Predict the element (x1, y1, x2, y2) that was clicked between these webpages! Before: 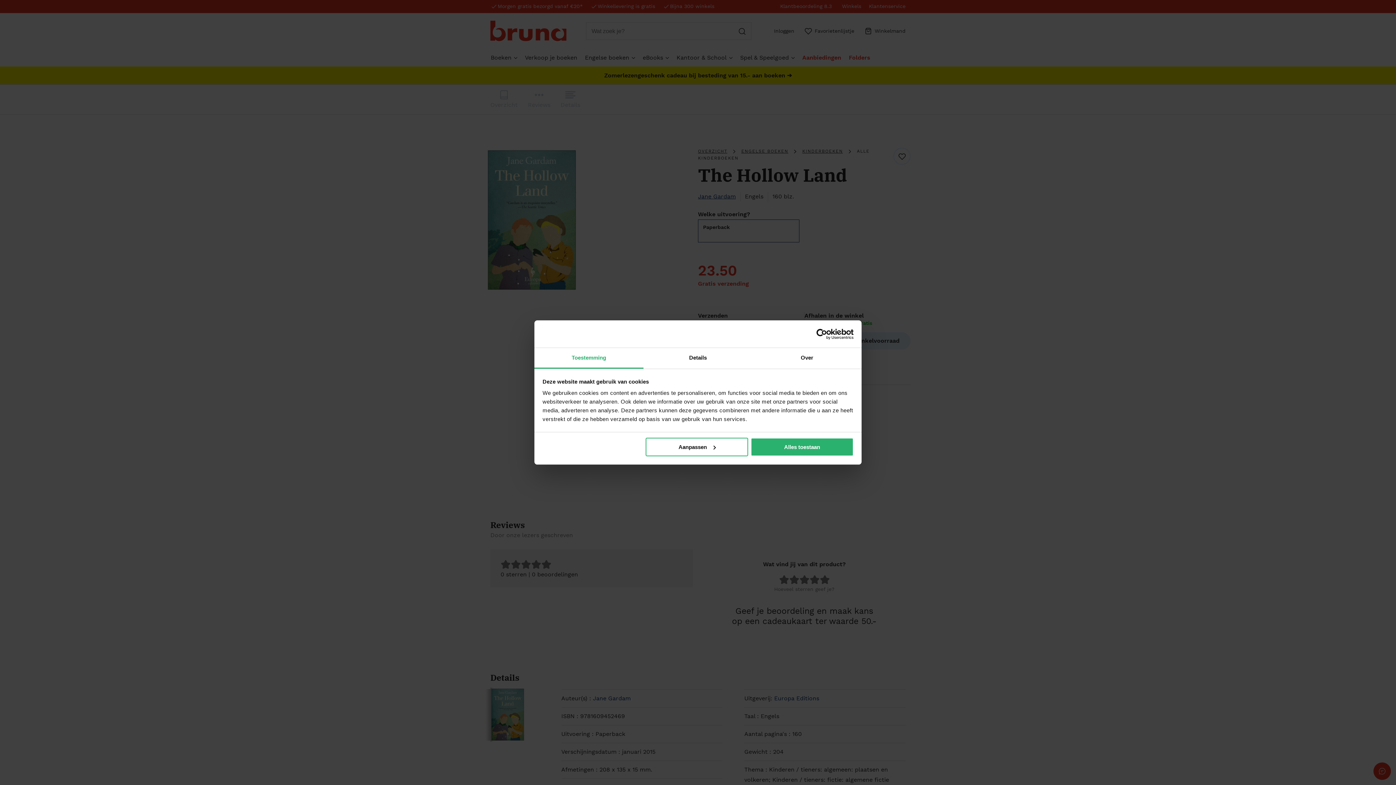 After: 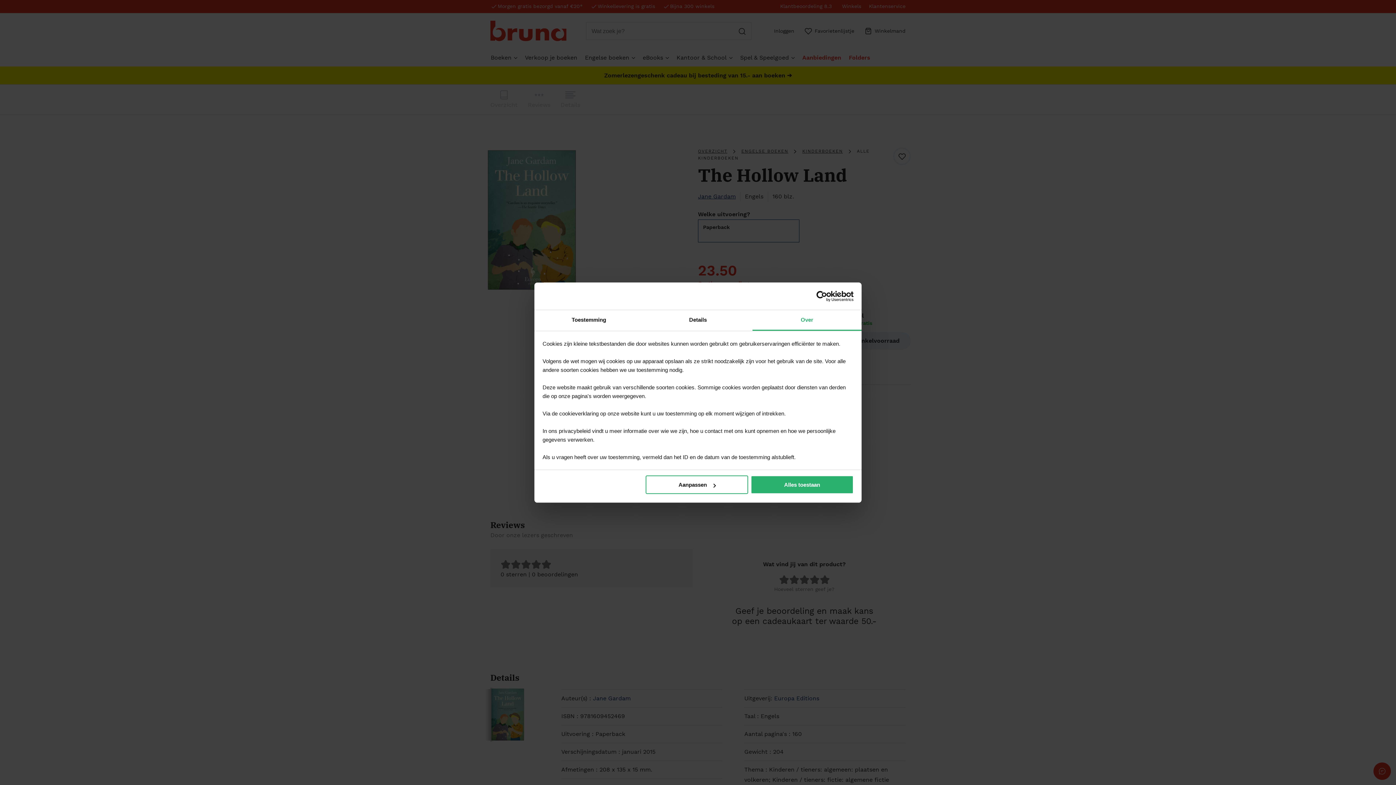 Action: label: Over bbox: (752, 348, 861, 368)